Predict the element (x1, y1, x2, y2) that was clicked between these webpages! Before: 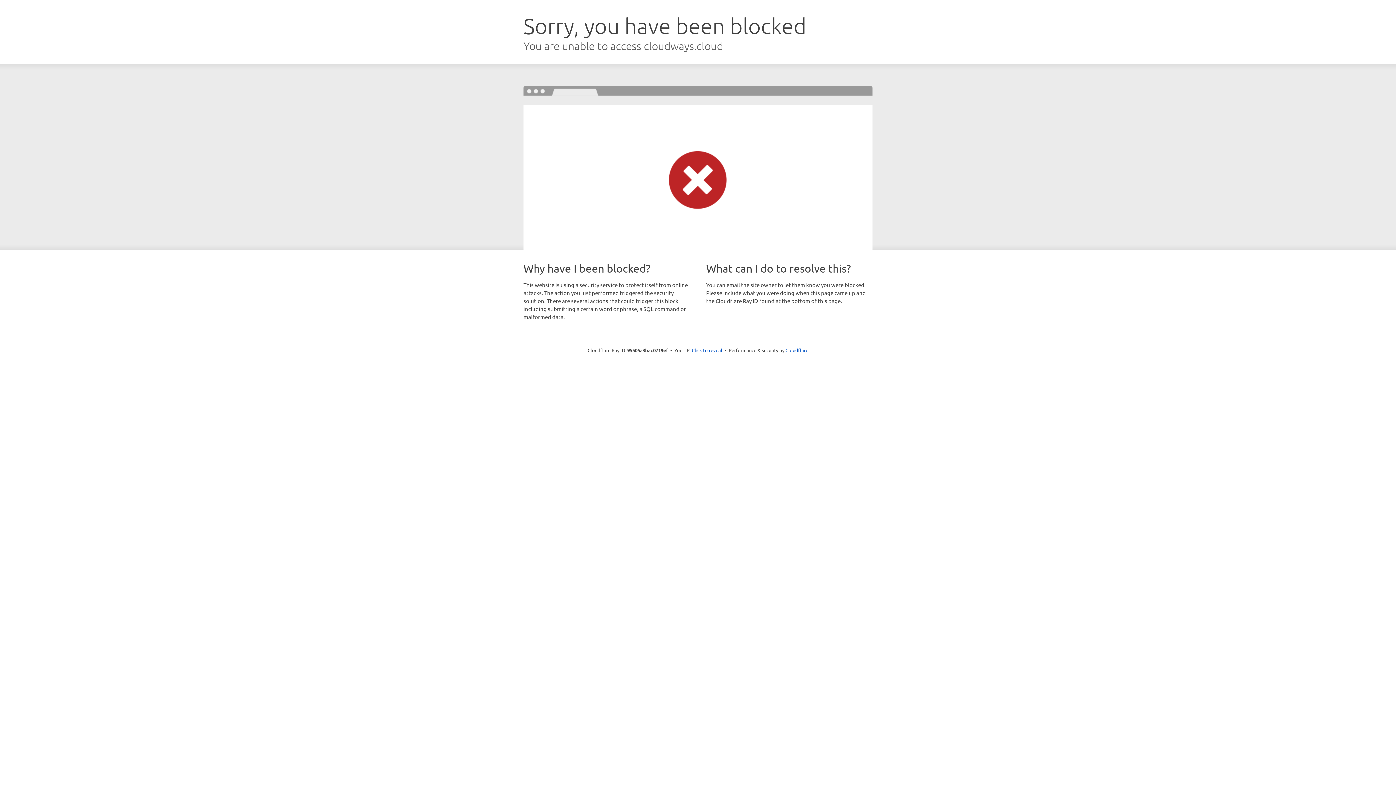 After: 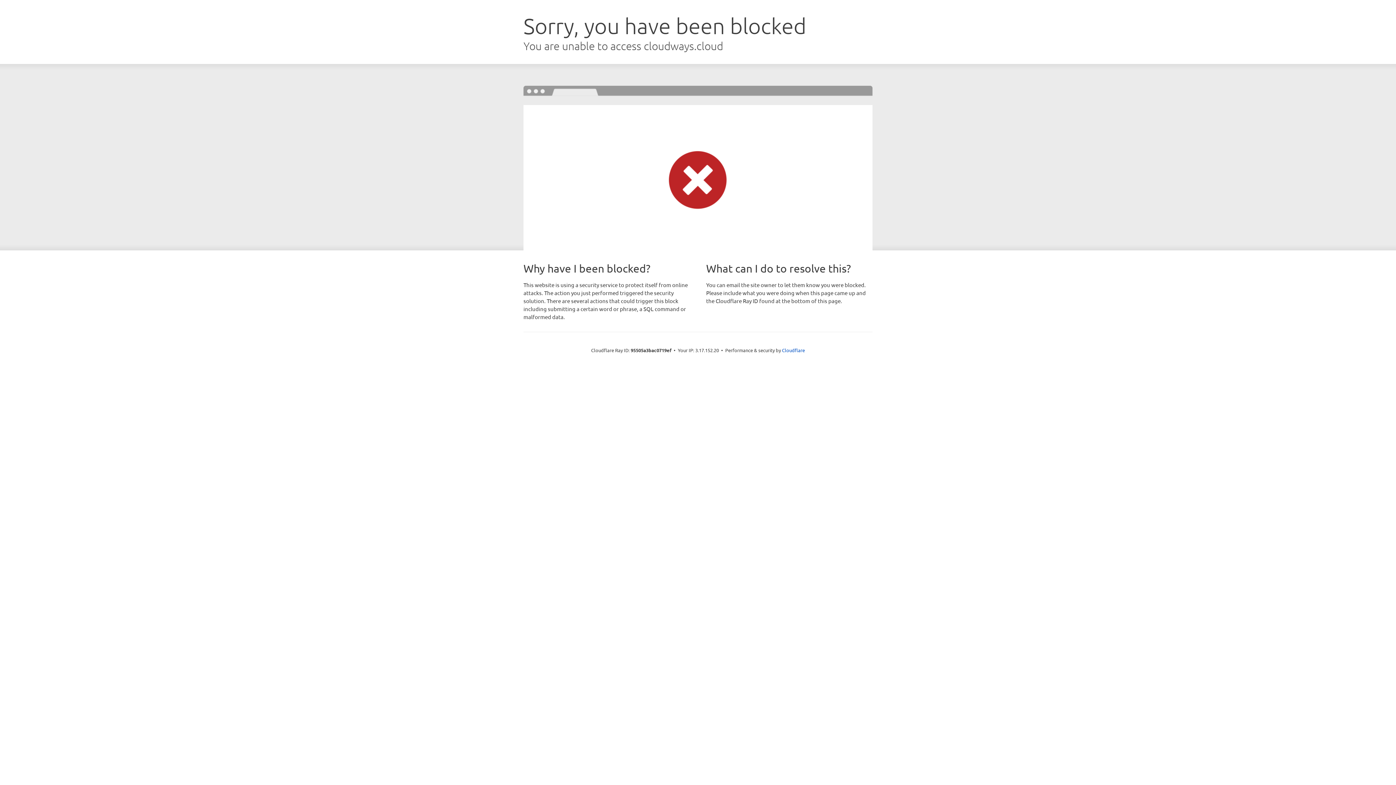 Action: bbox: (692, 346, 722, 353) label: Click to reveal